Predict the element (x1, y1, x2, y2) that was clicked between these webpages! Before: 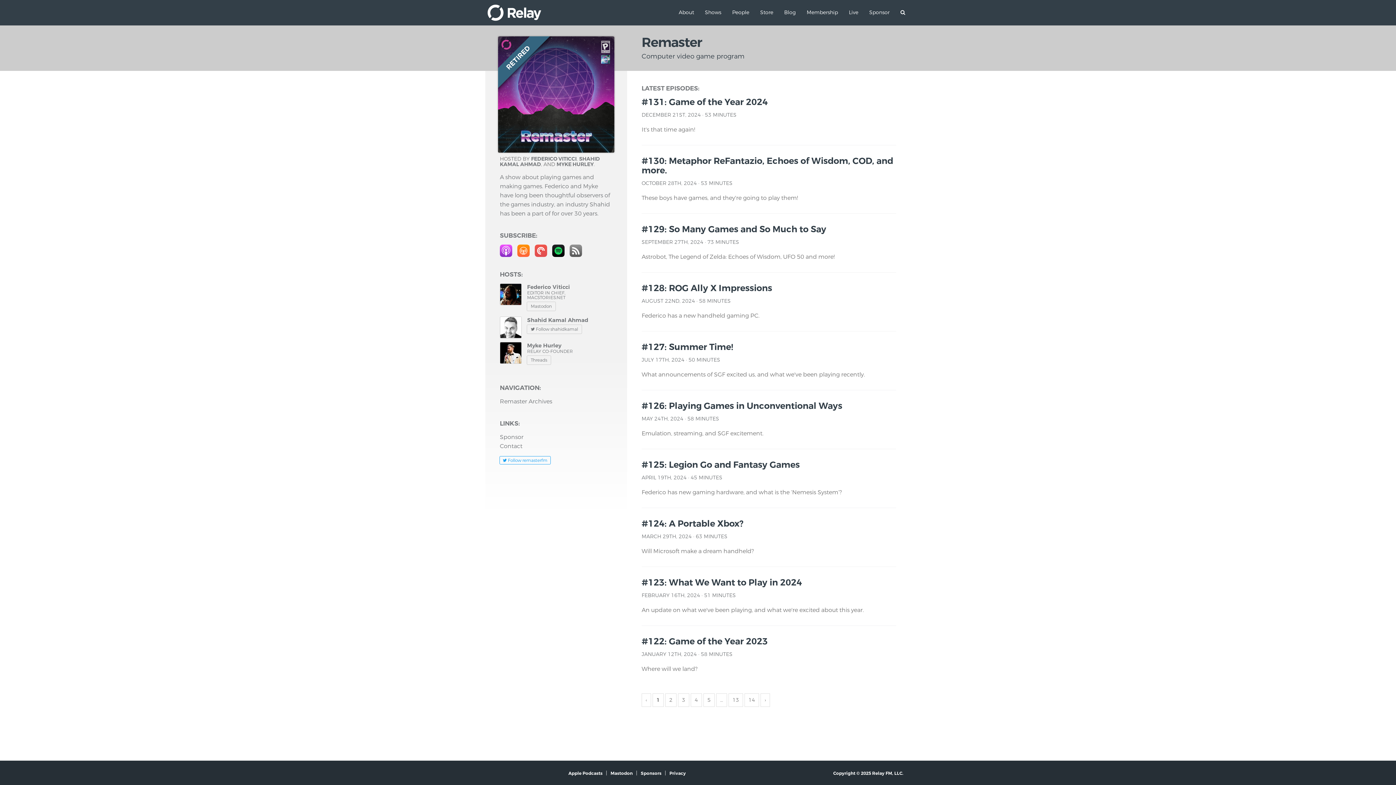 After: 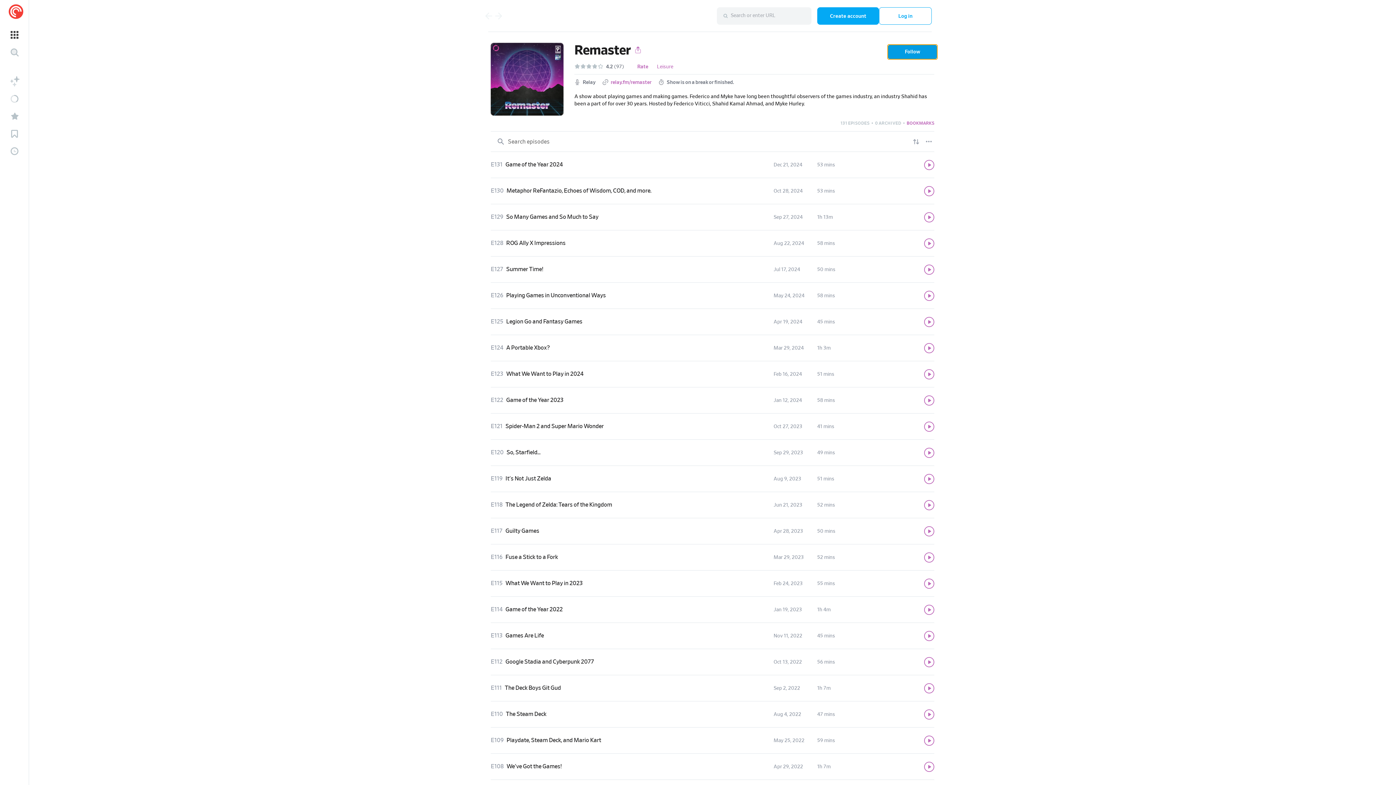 Action: bbox: (534, 247, 547, 254)